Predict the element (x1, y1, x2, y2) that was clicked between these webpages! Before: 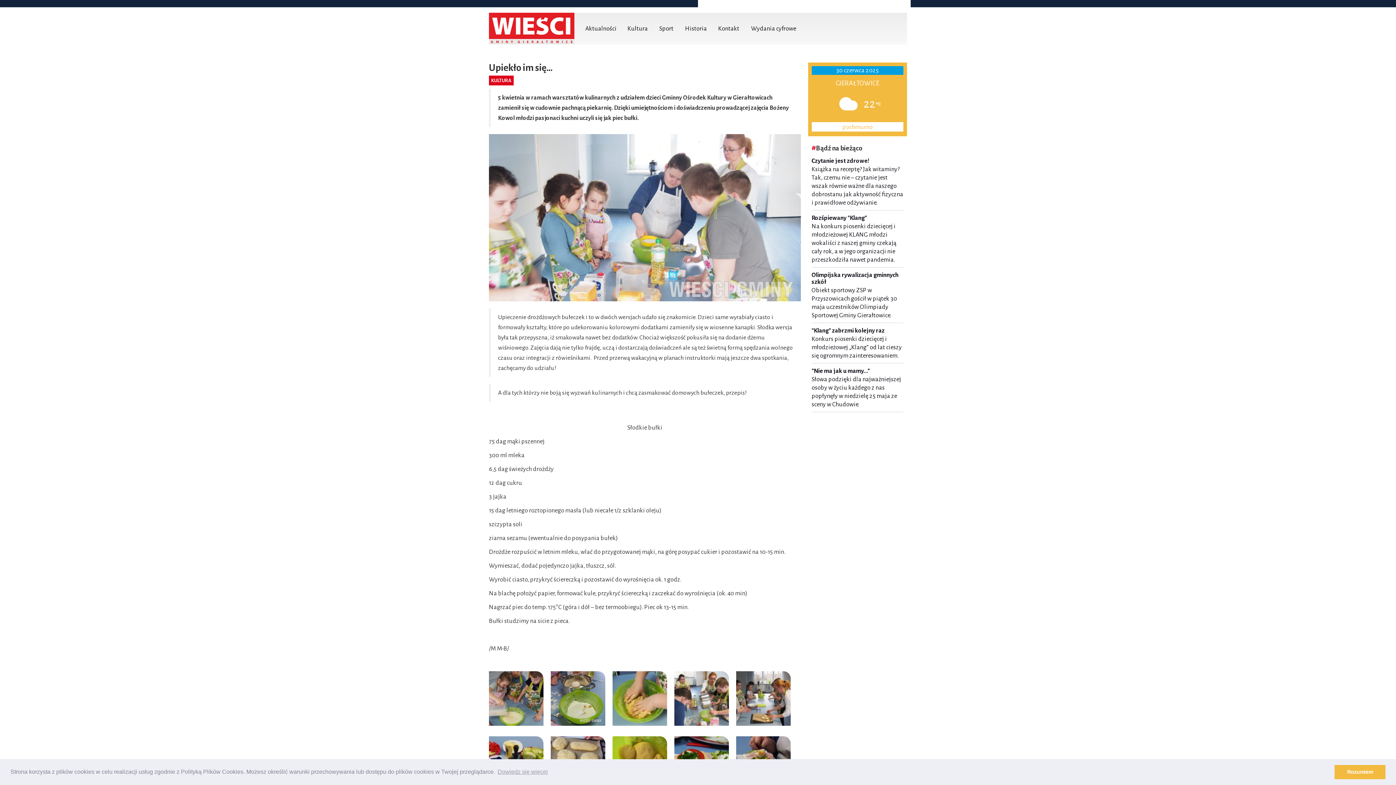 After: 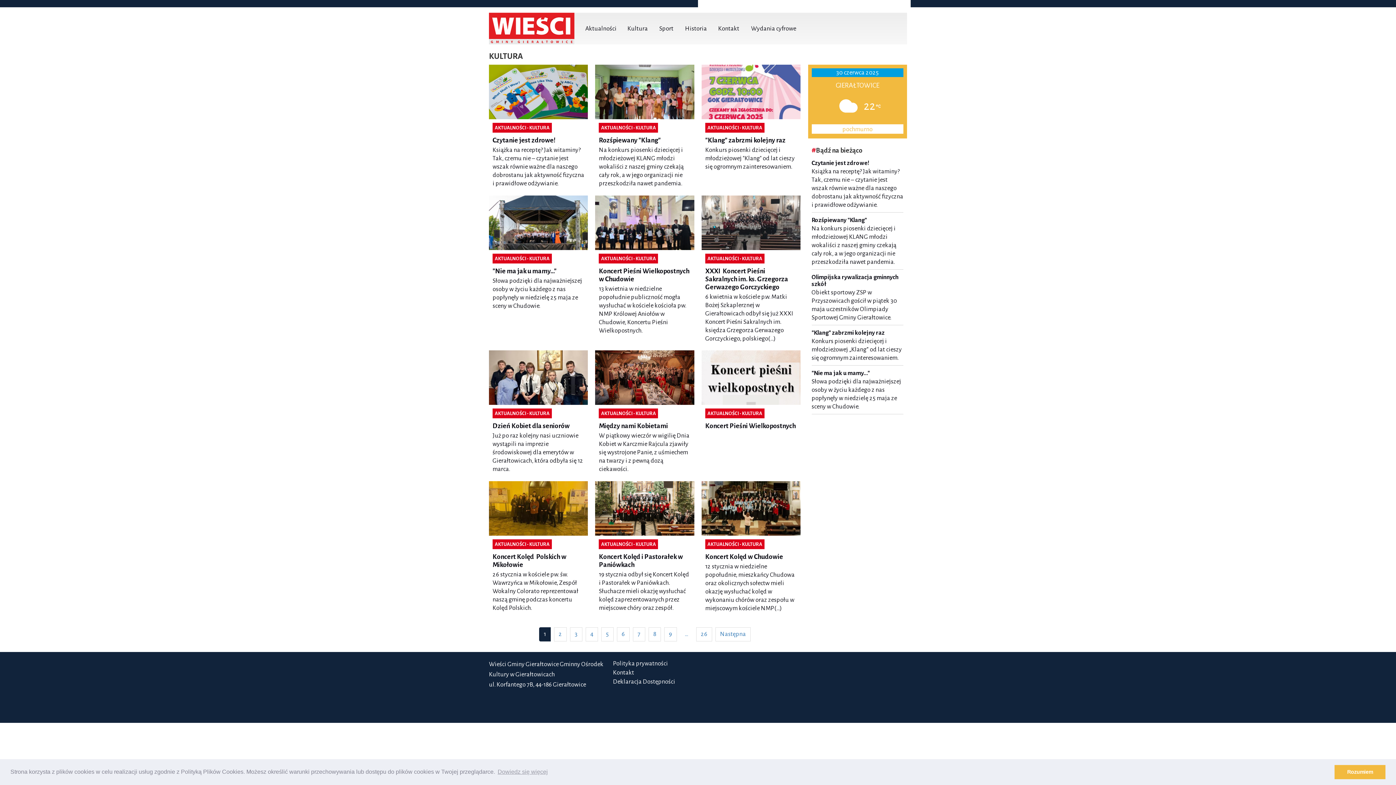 Action: bbox: (622, 19, 653, 37) label: Kultura